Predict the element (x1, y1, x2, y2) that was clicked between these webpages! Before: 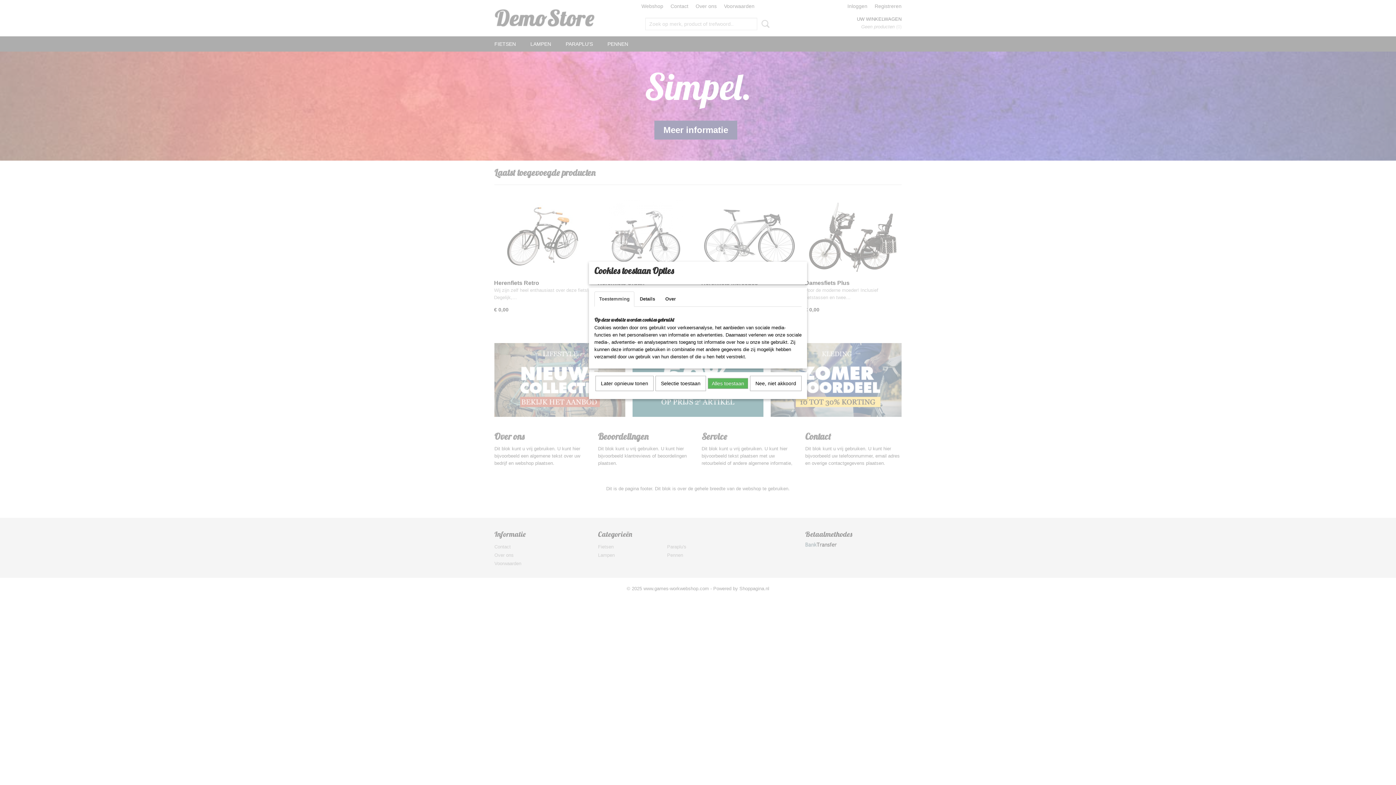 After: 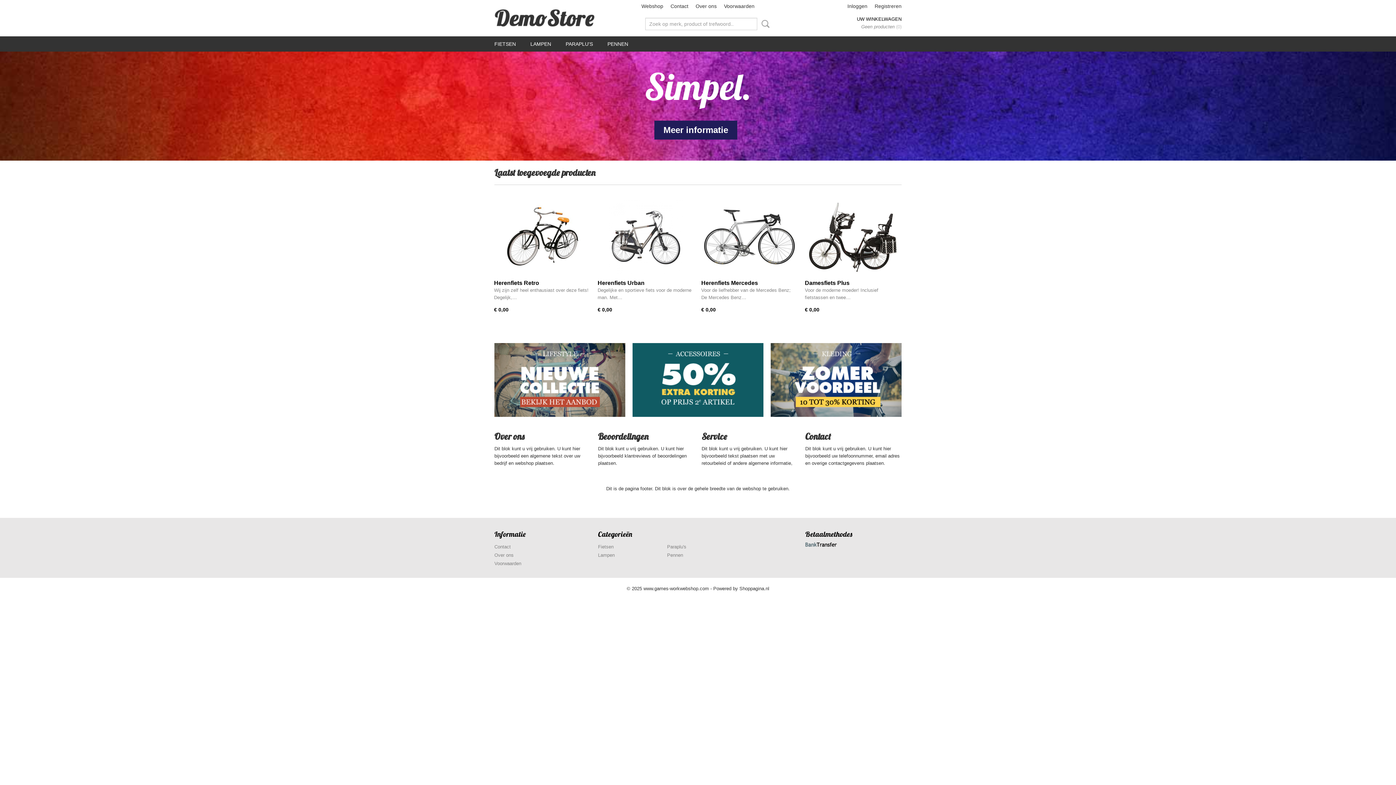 Action: label: Nee, niet akkoord bbox: (750, 376, 801, 391)